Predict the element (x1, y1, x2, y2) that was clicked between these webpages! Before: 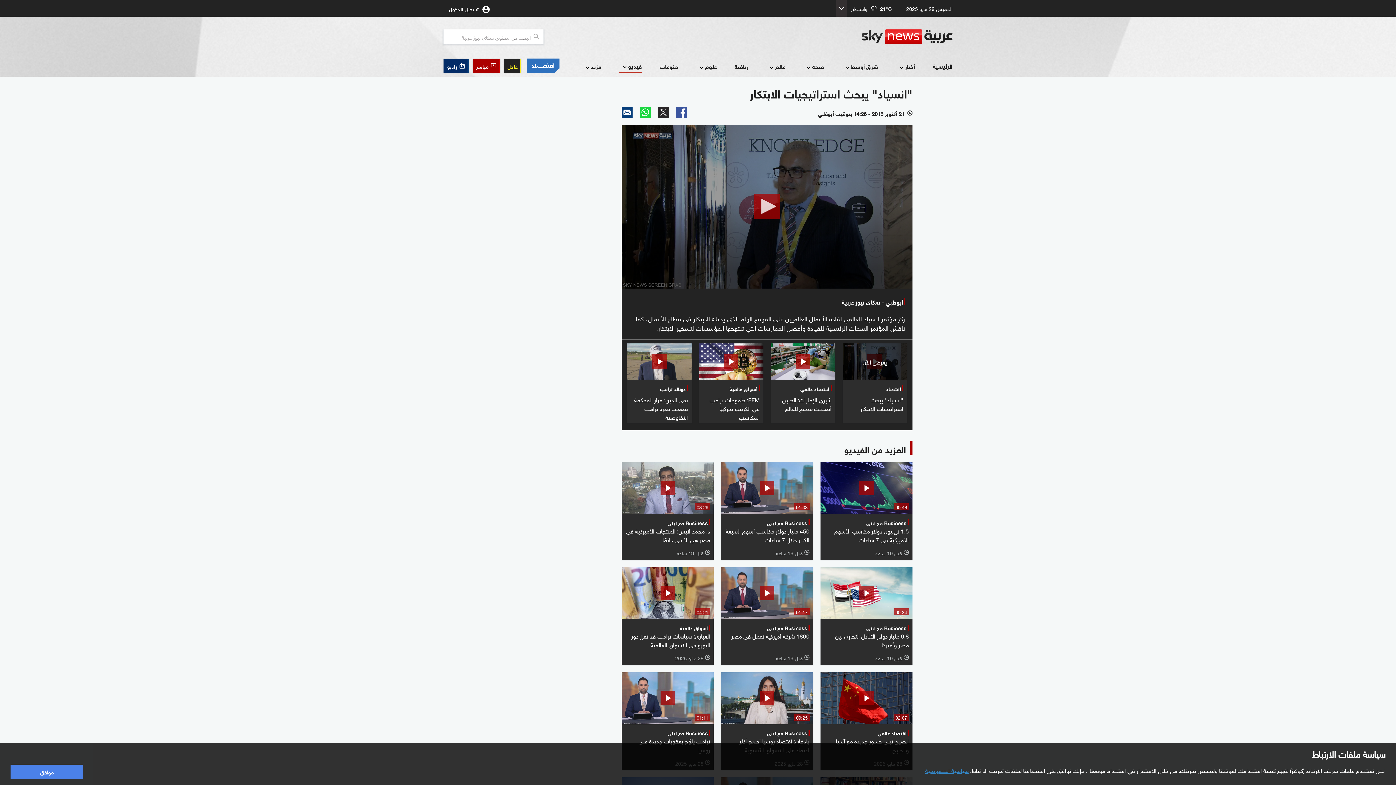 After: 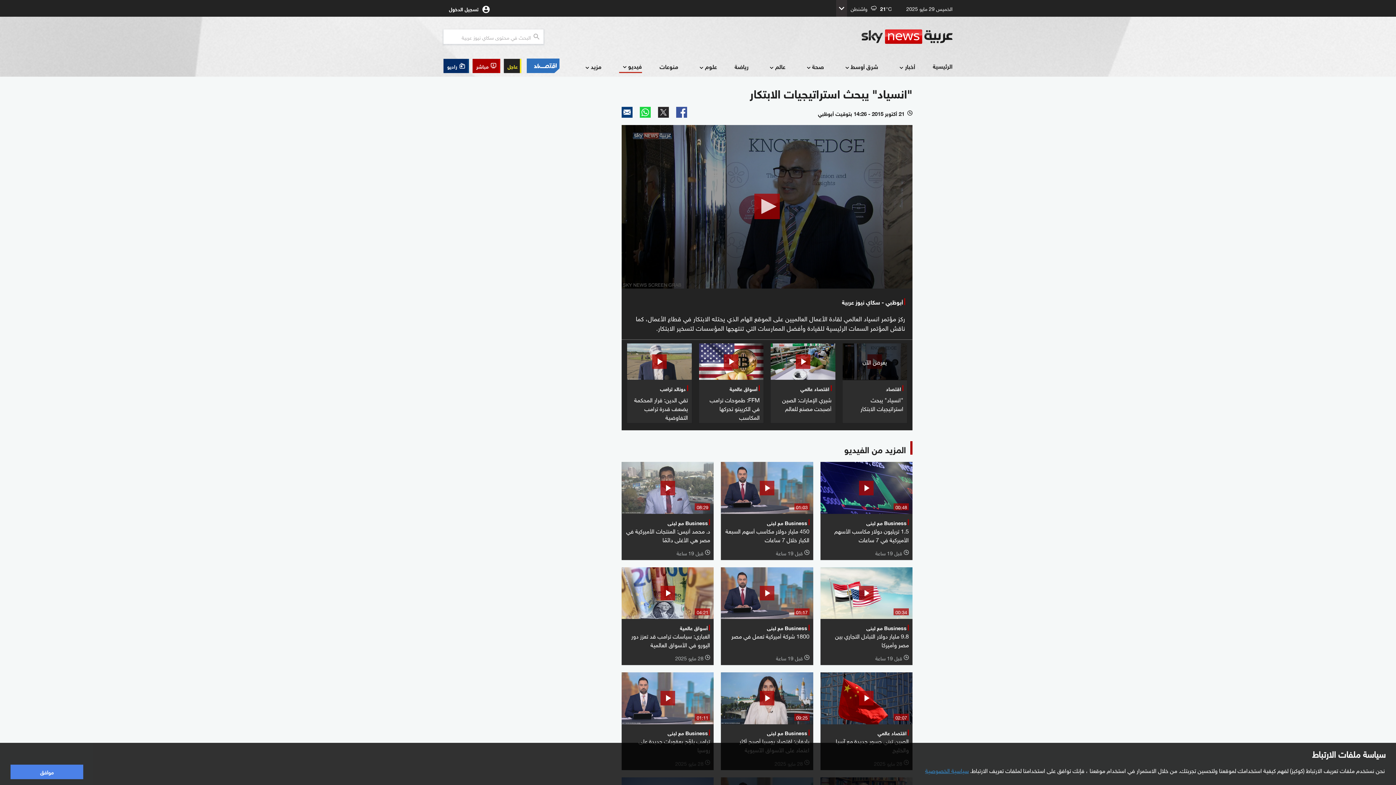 Action: bbox: (658, 106, 669, 117)